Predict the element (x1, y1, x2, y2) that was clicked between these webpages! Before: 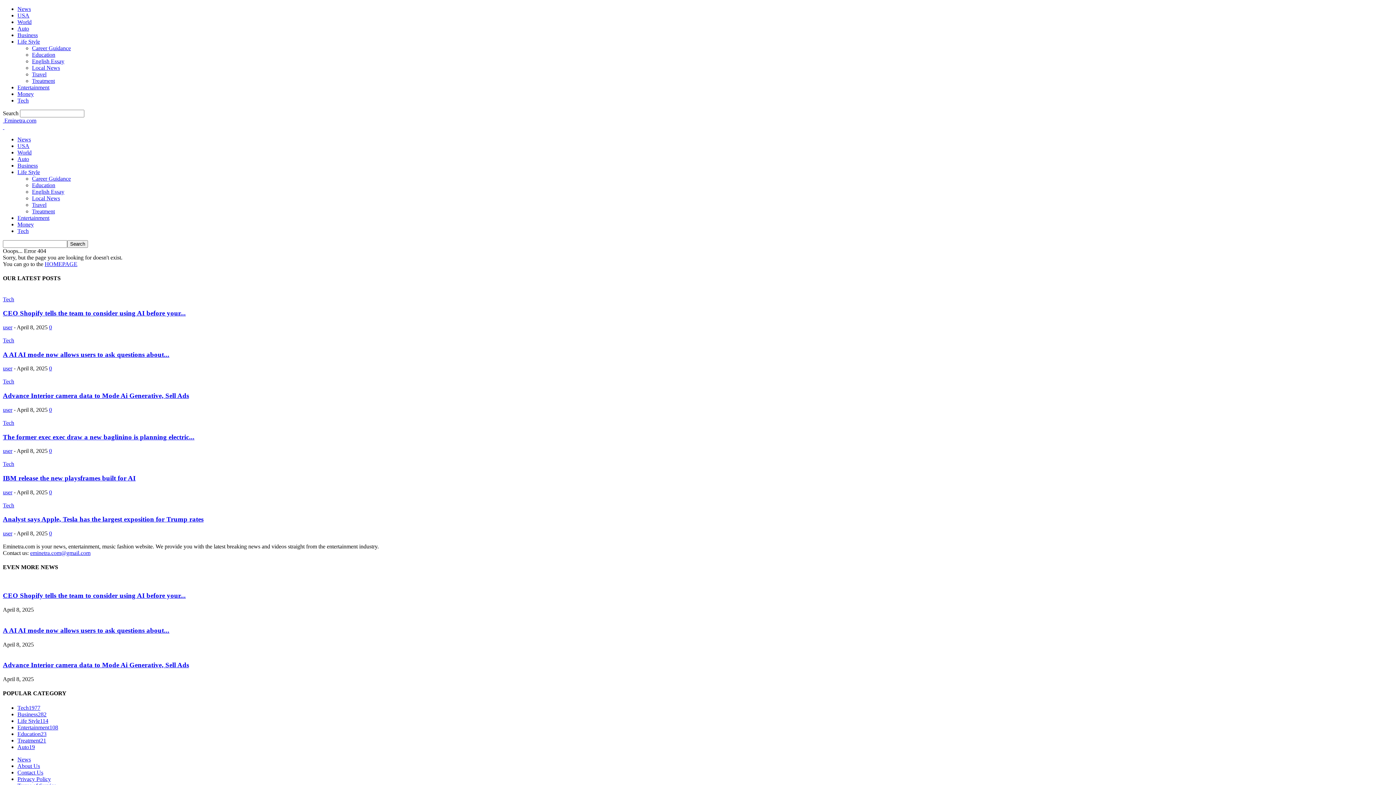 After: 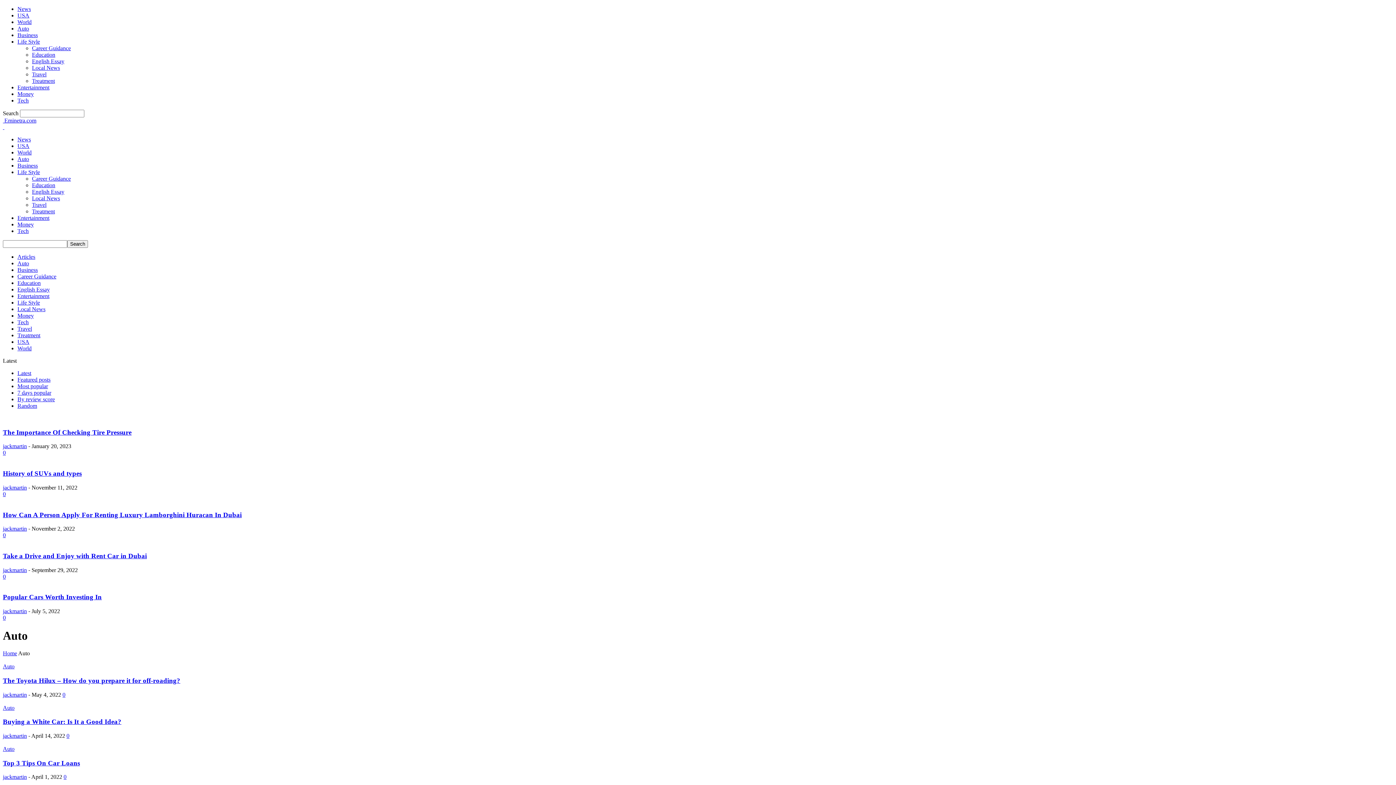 Action: bbox: (17, 156, 29, 162) label: Auto